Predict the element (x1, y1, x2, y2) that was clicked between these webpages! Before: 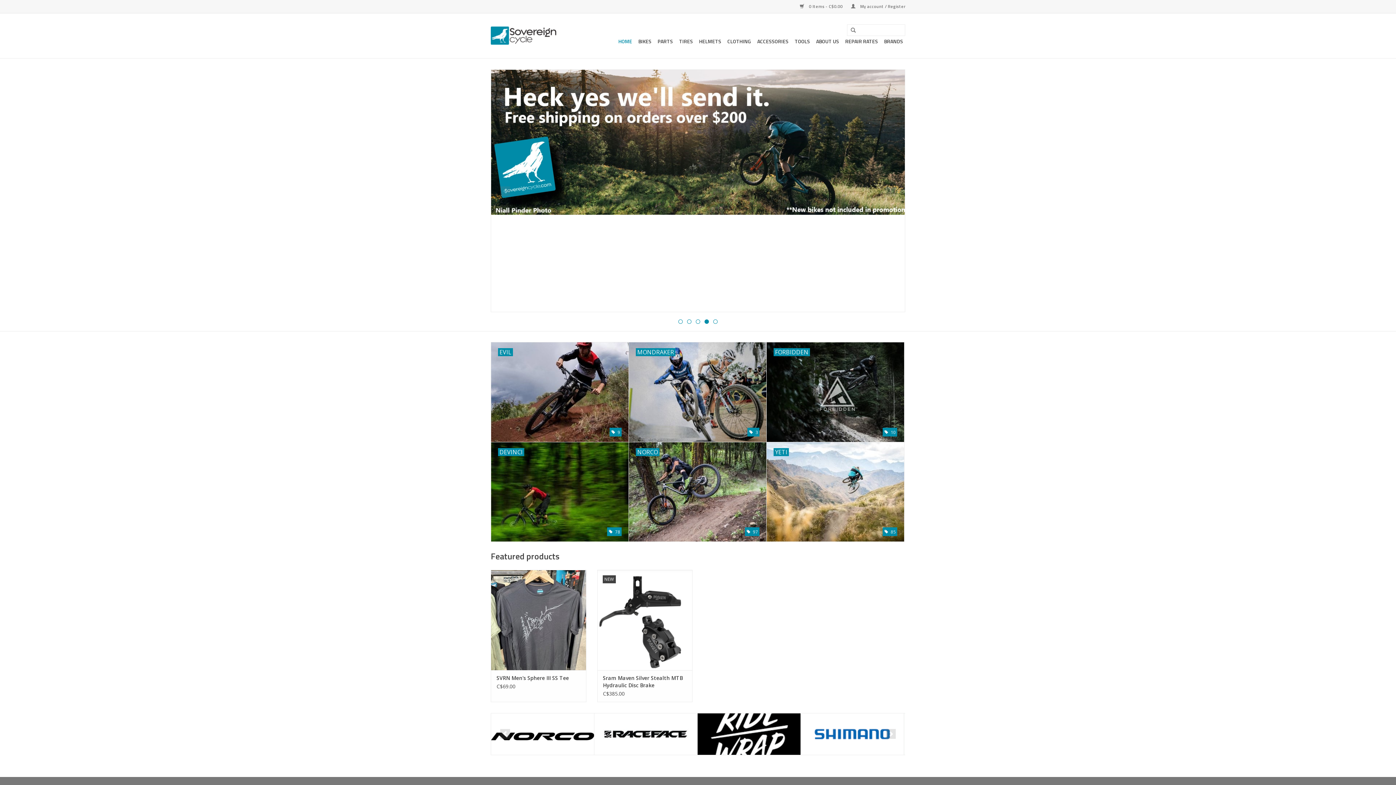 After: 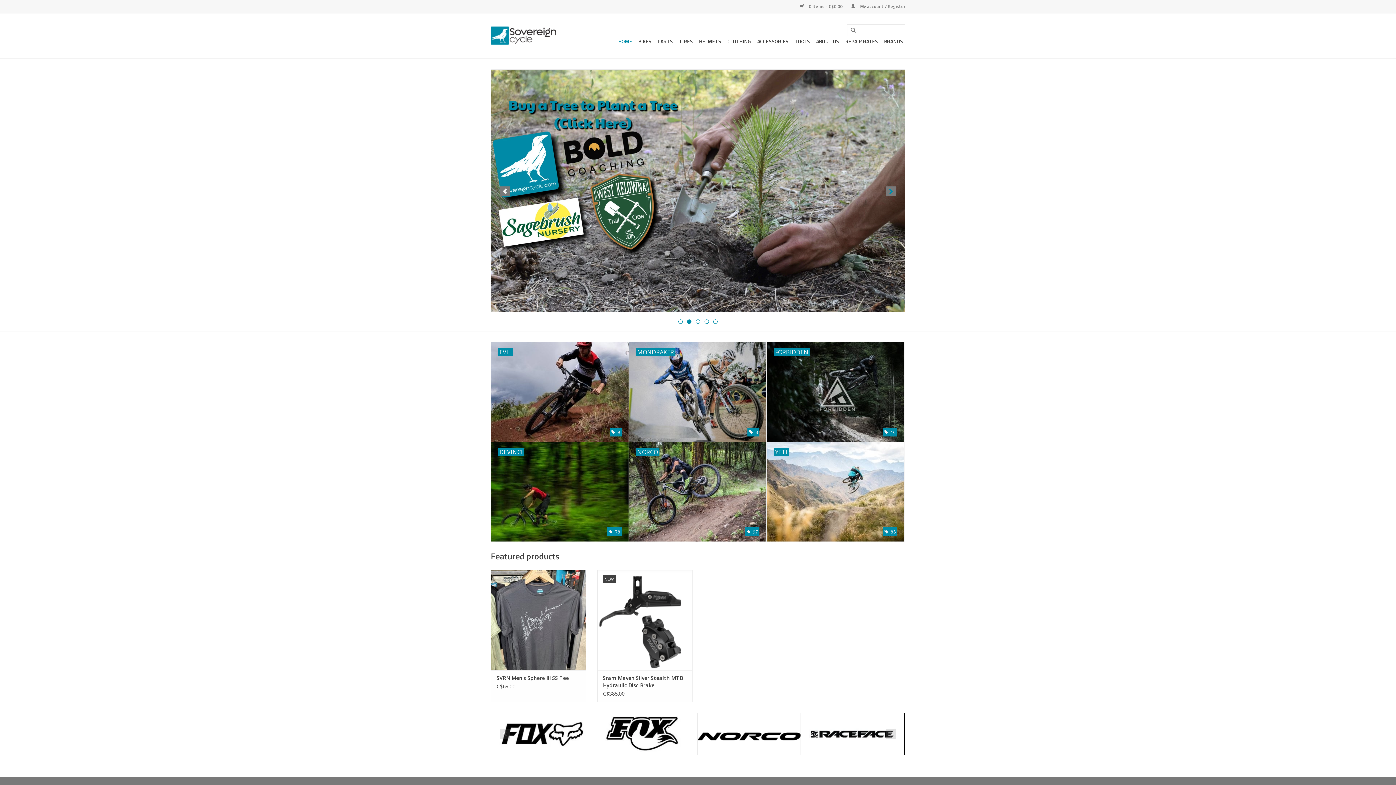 Action: bbox: (886, 186, 896, 196)